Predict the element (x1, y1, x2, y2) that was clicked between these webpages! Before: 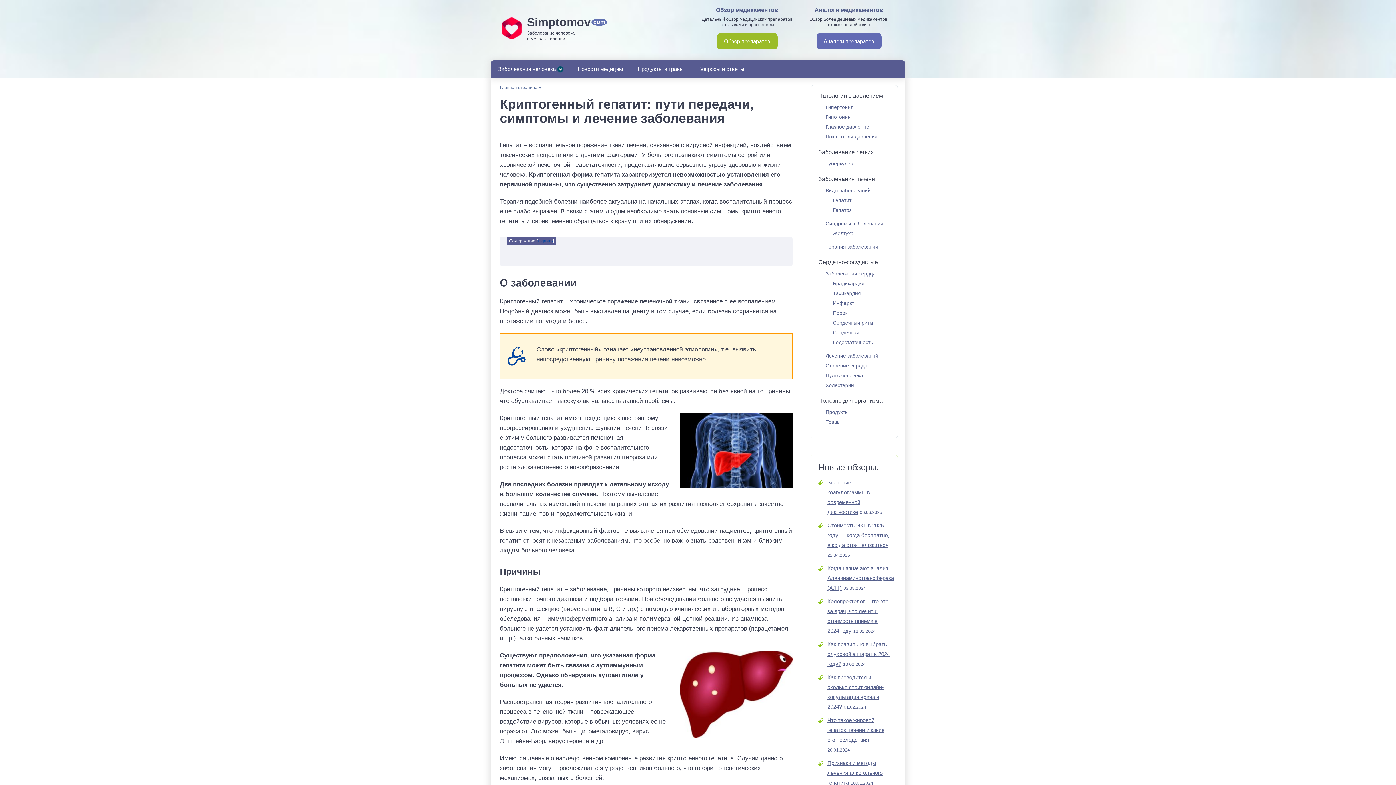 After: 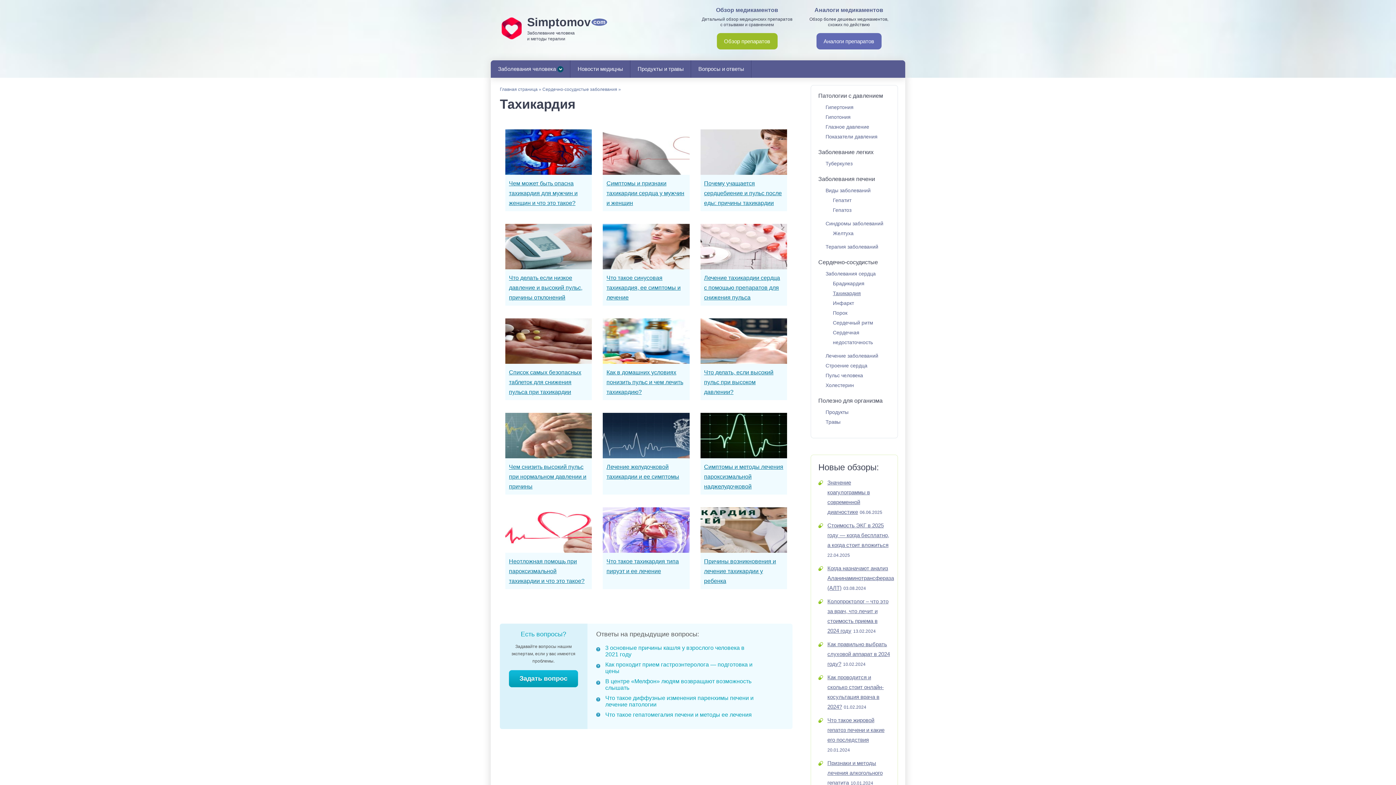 Action: bbox: (811, 288, 897, 298) label: Тахикардия